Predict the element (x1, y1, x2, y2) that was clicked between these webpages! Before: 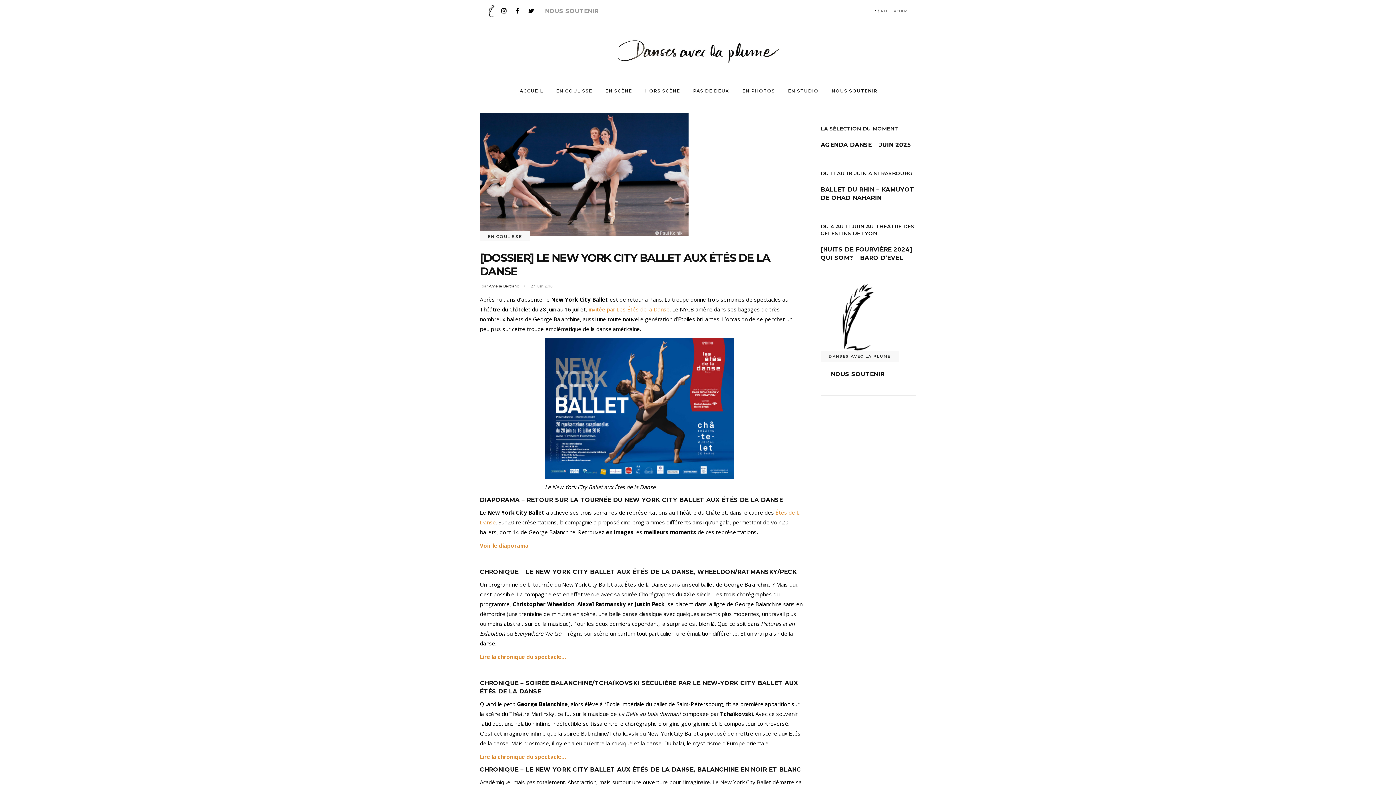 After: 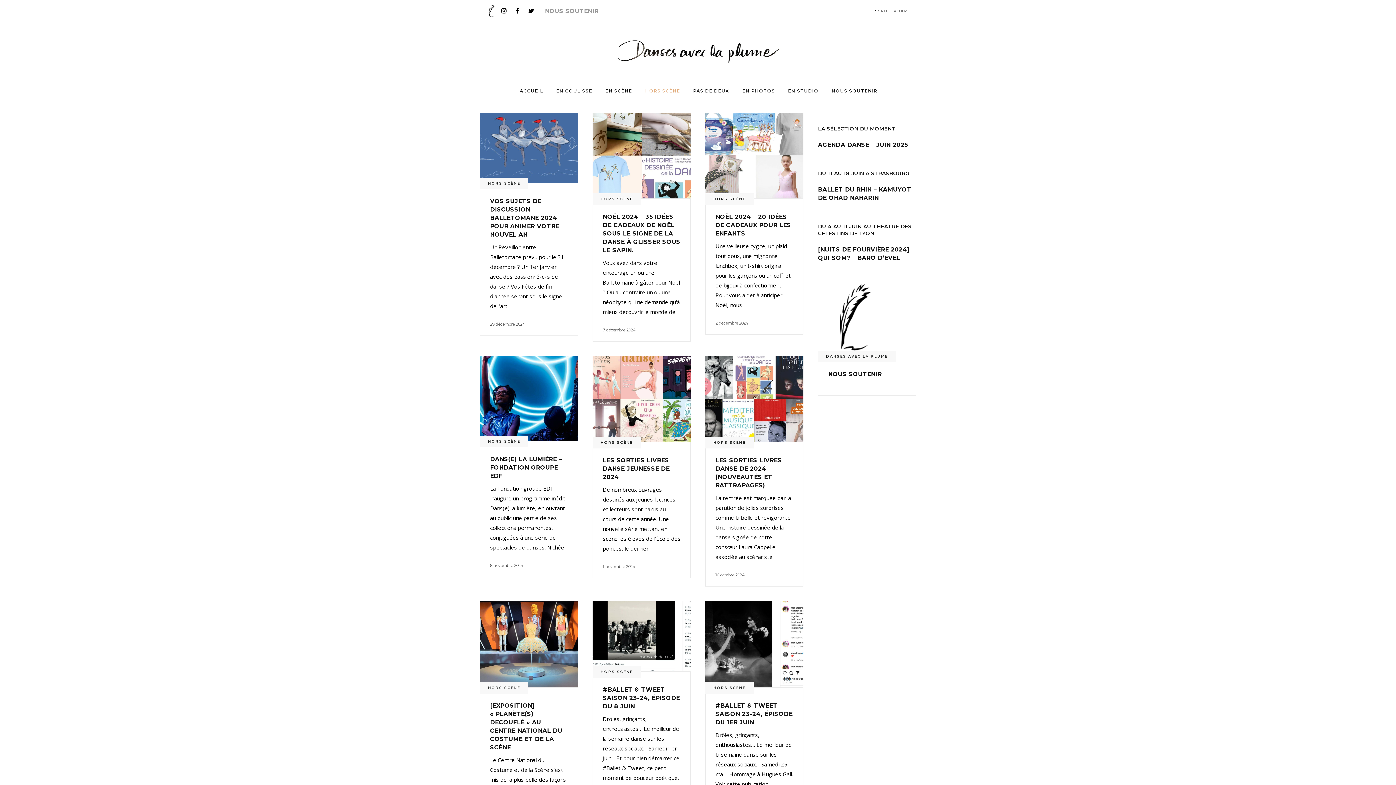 Action: bbox: (638, 87, 686, 94) label: HORS SCÈNE